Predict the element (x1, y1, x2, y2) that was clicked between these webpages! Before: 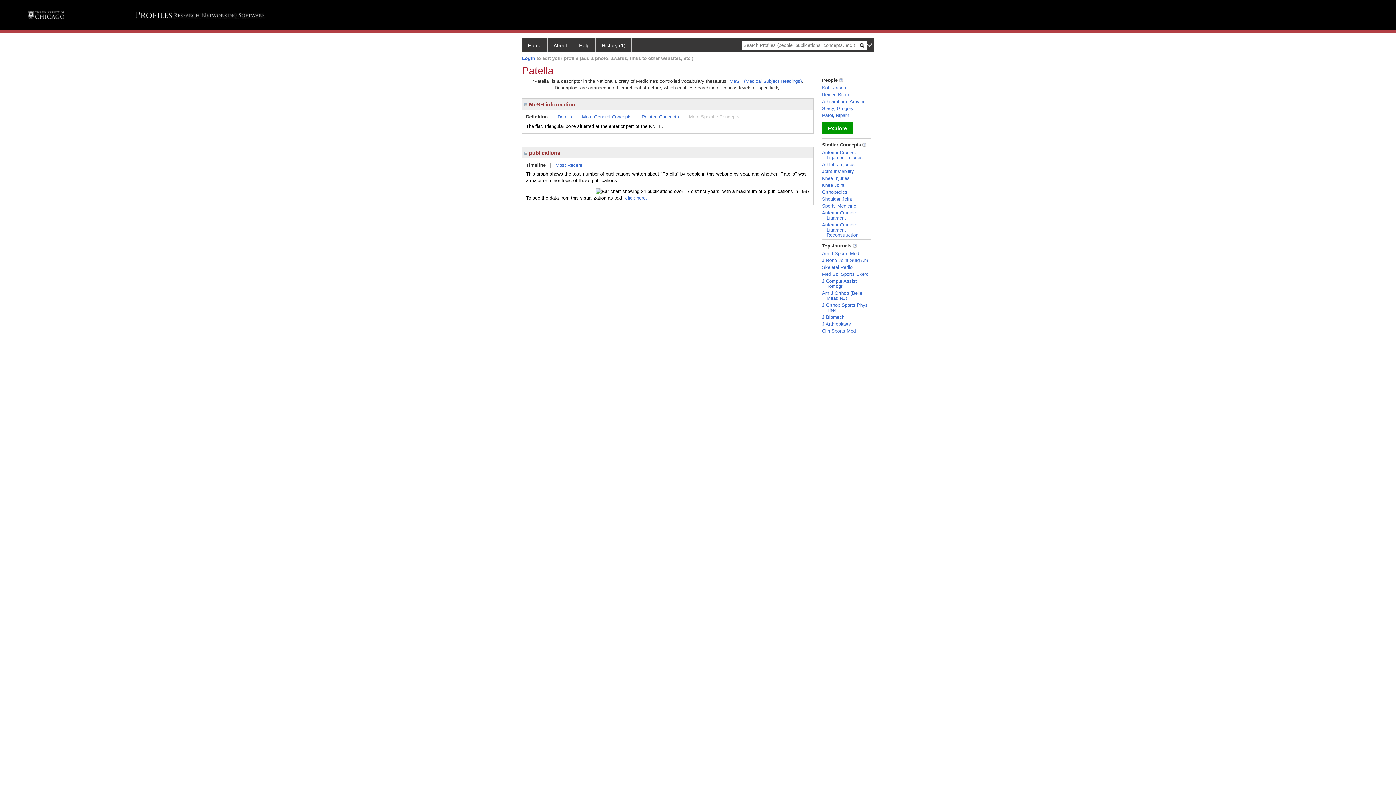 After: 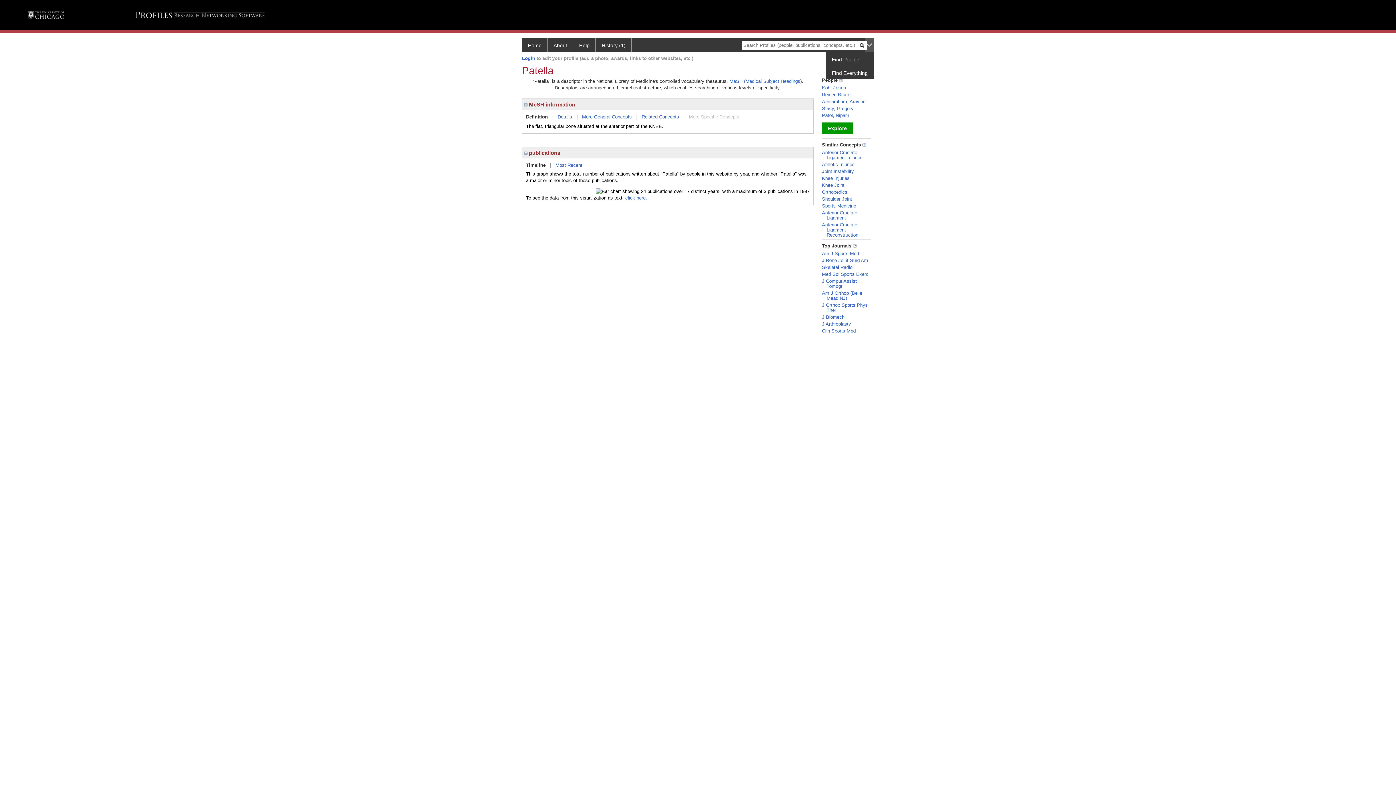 Action: bbox: (865, 38, 874, 52)